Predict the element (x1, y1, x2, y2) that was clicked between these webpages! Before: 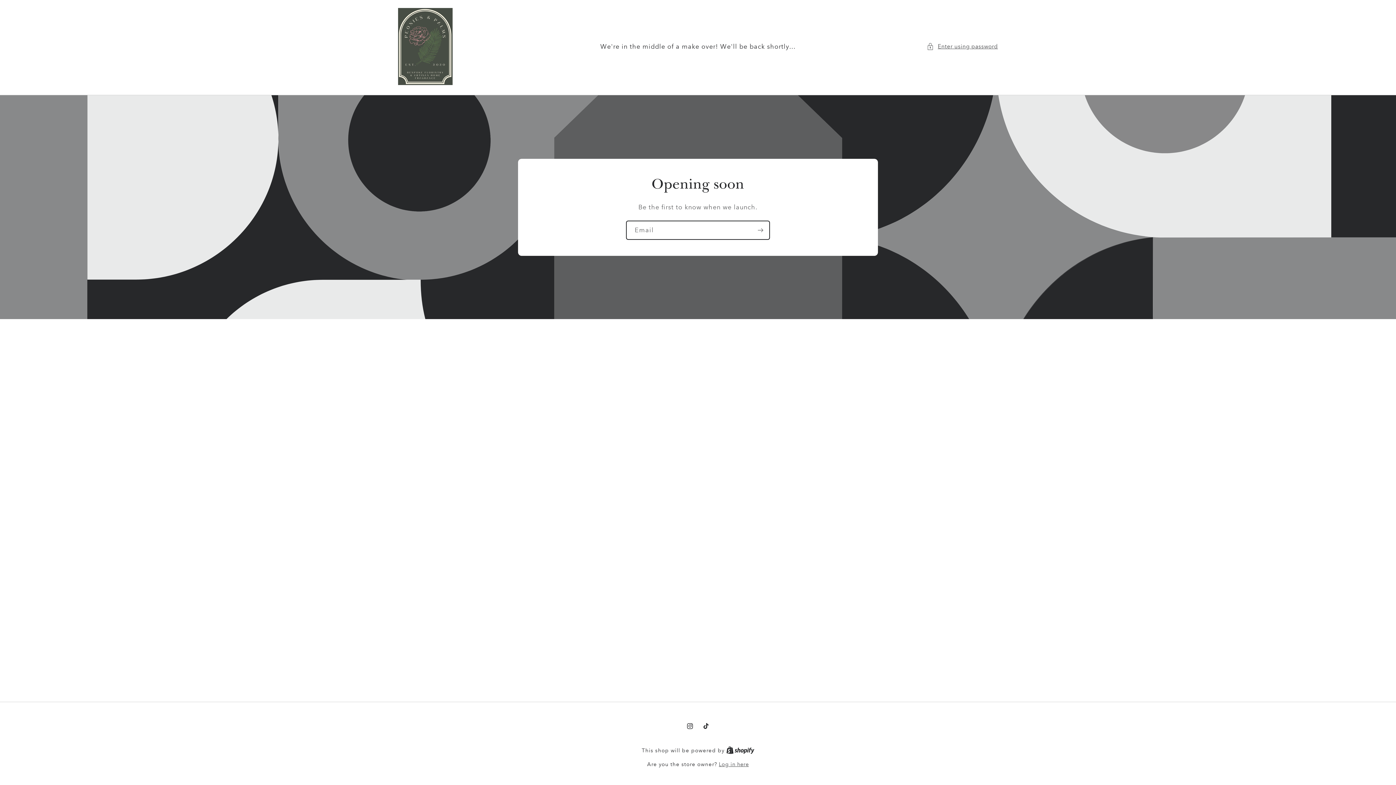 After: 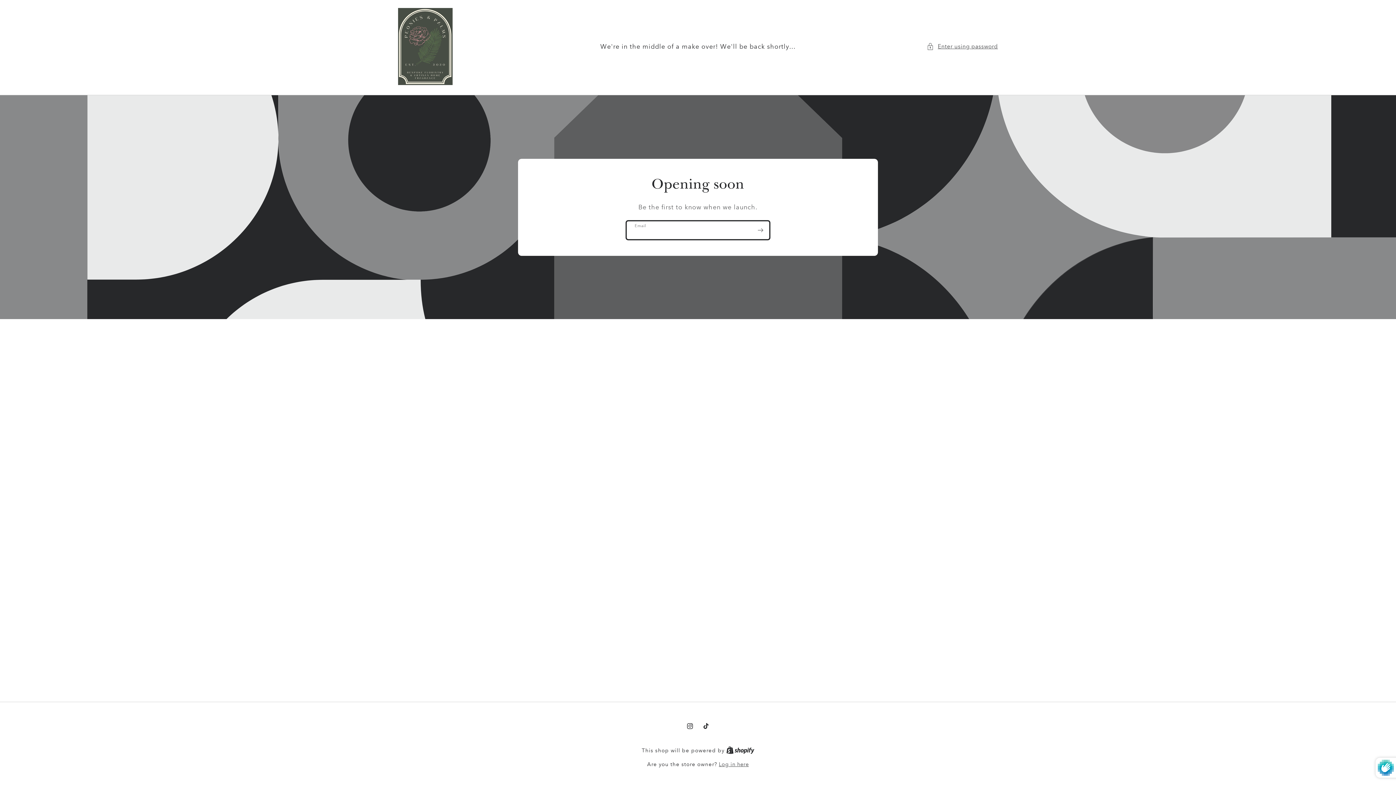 Action: bbox: (751, 220, 769, 240) label: Subscribe